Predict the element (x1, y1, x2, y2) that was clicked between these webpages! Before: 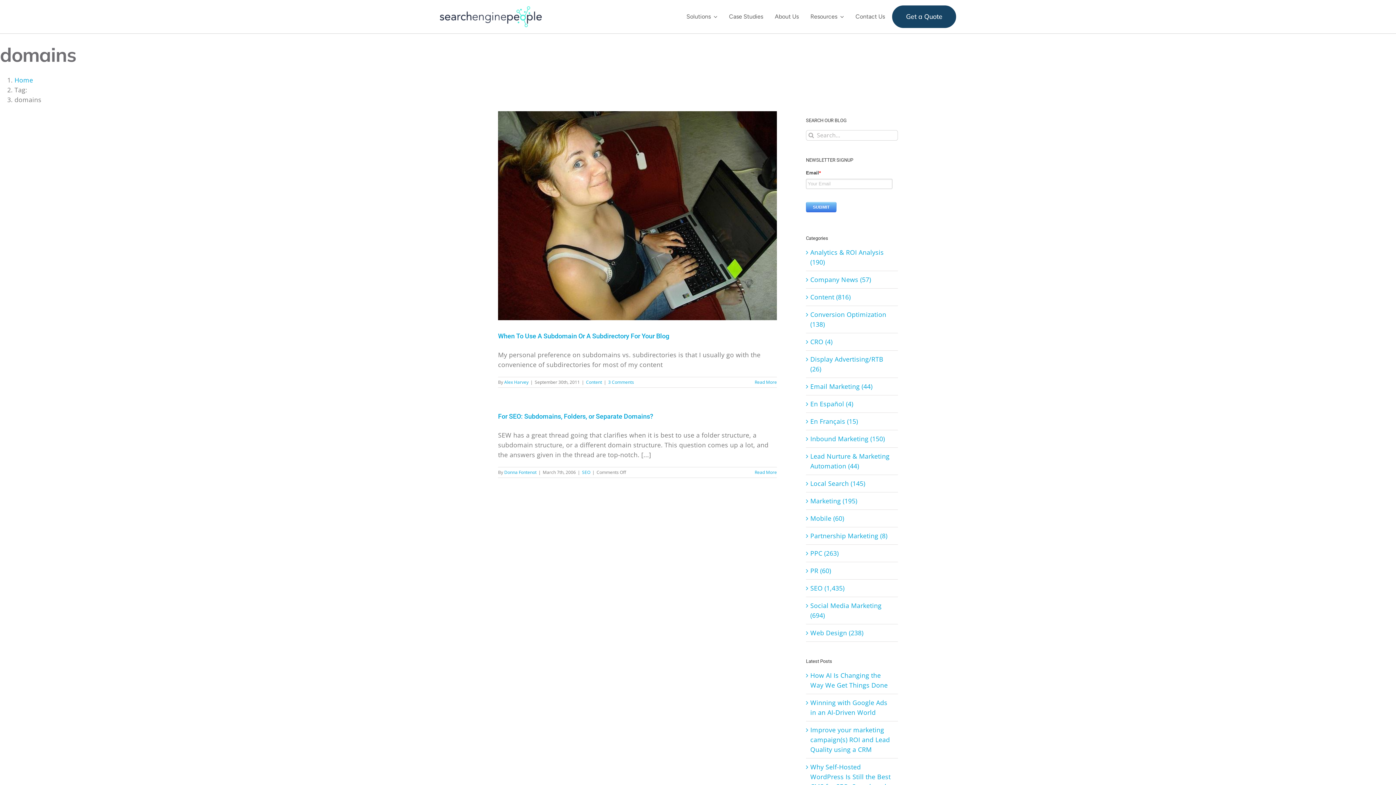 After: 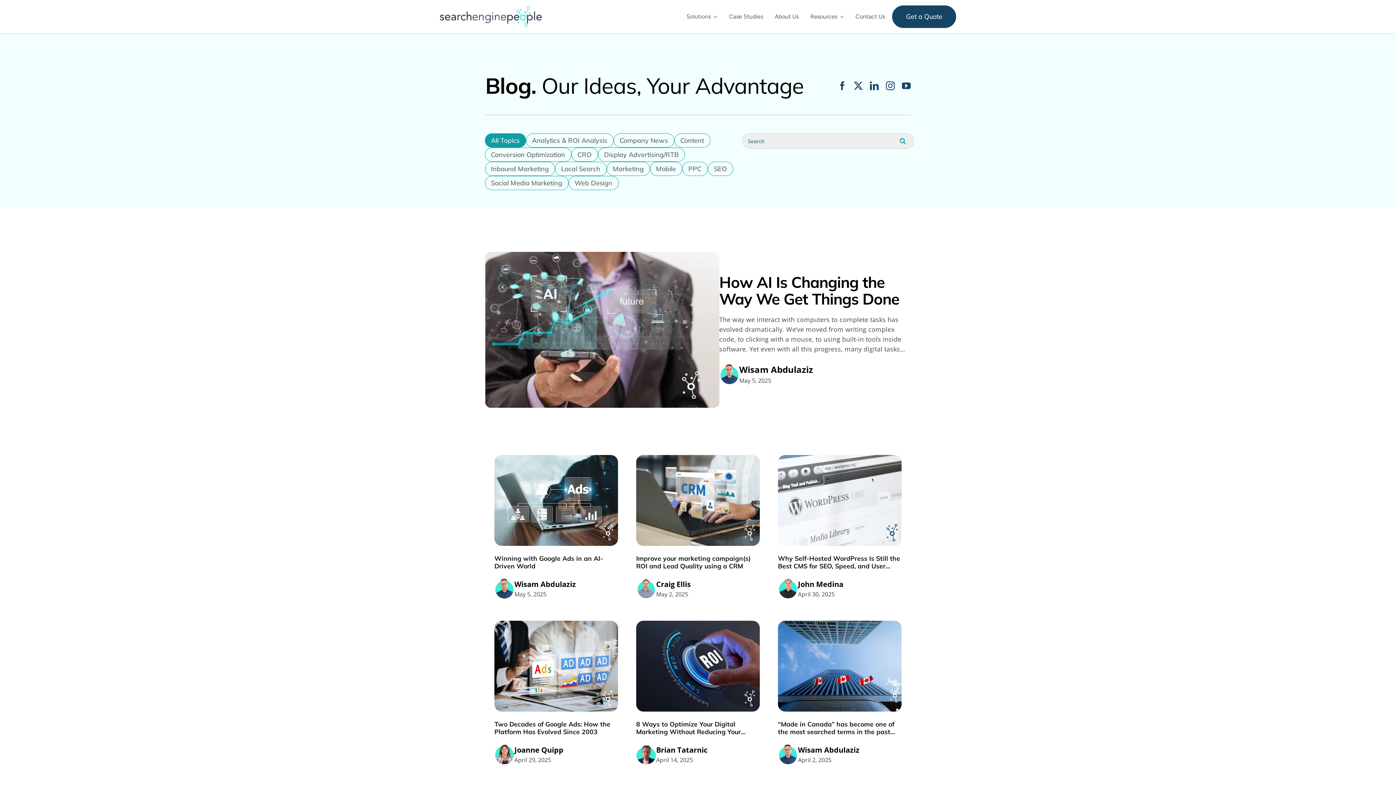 Action: bbox: (810, 583, 894, 593) label: SEO (1,435)